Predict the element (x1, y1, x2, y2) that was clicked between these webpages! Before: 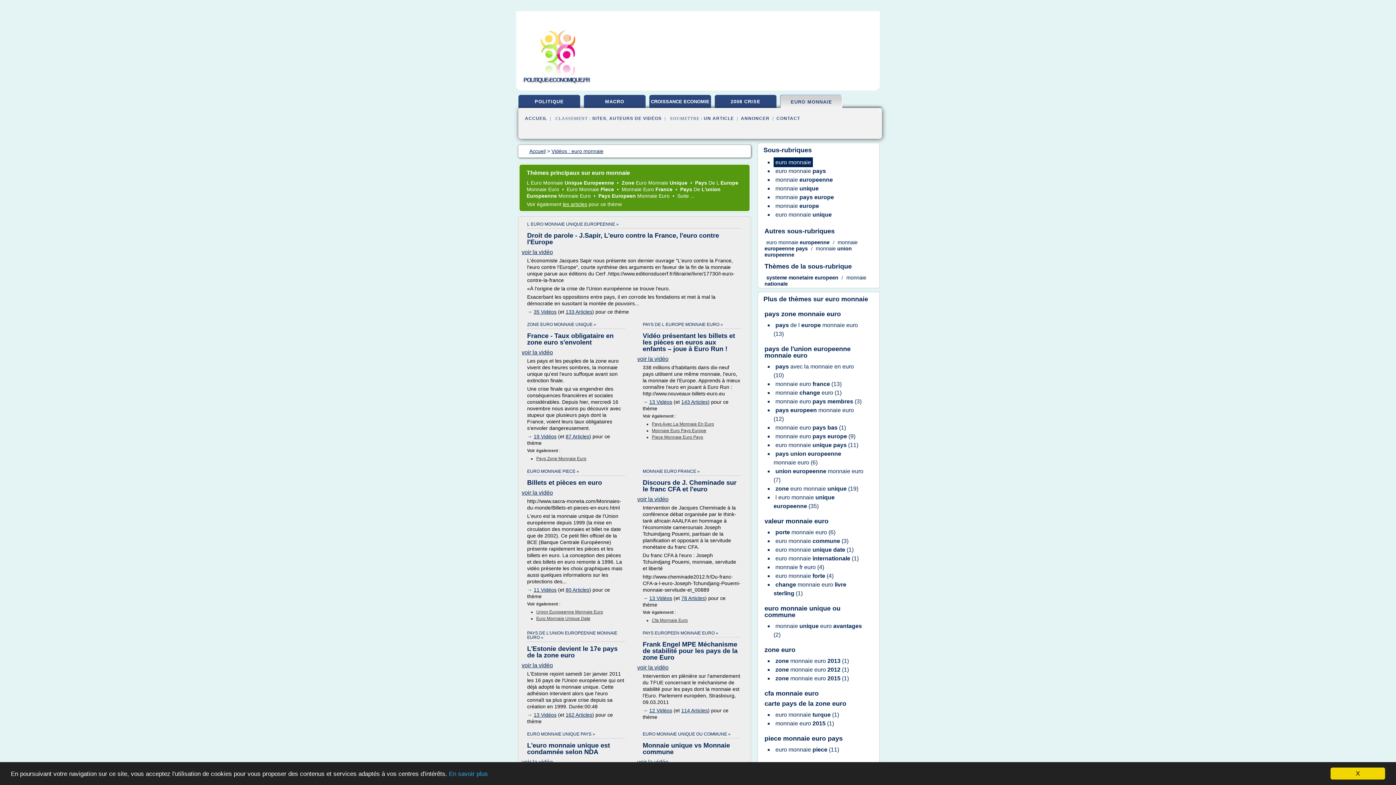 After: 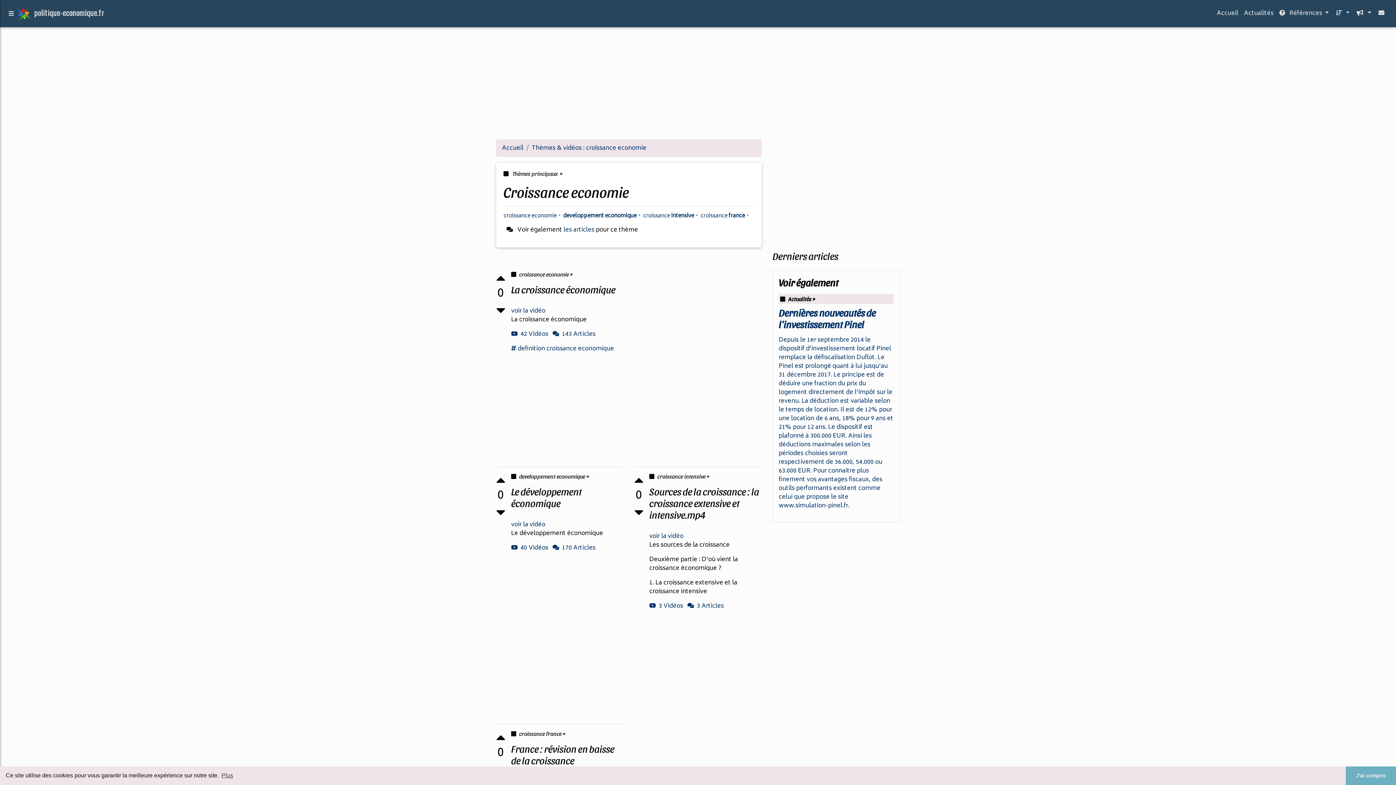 Action: label: CROISSANCE ECONOMIE bbox: (649, 95, 710, 109)